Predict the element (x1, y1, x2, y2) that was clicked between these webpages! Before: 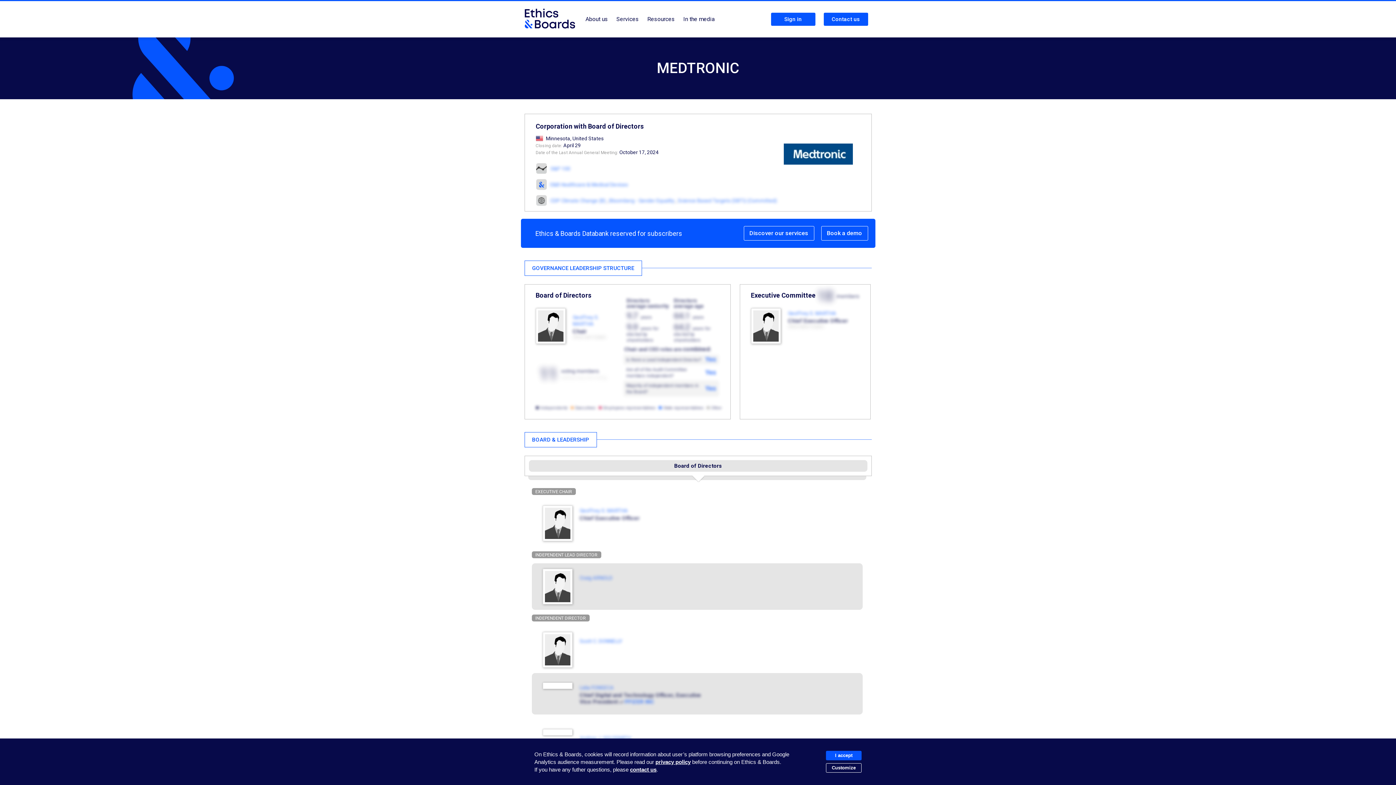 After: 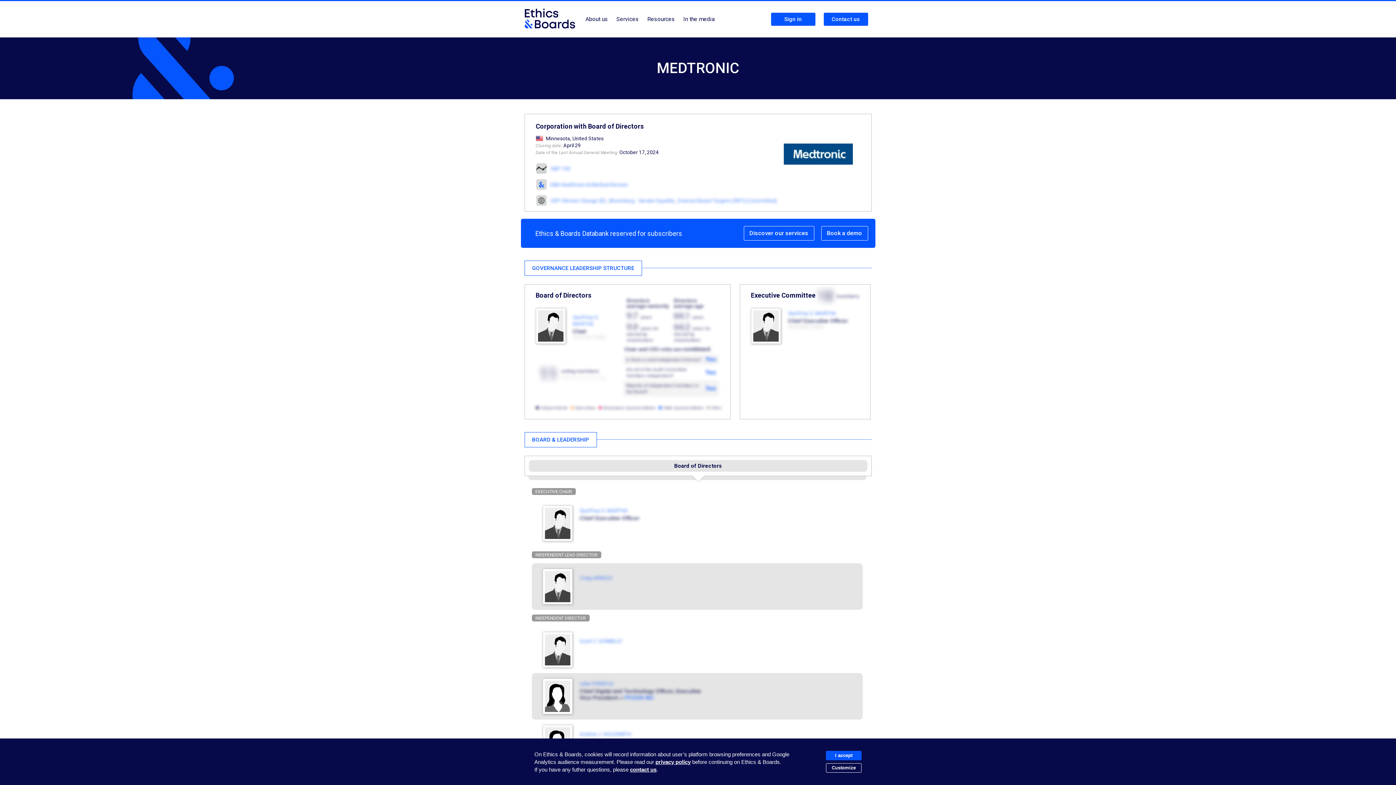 Action: bbox: (550, 181, 628, 187) label: E&B Healthcare & Medical Devices